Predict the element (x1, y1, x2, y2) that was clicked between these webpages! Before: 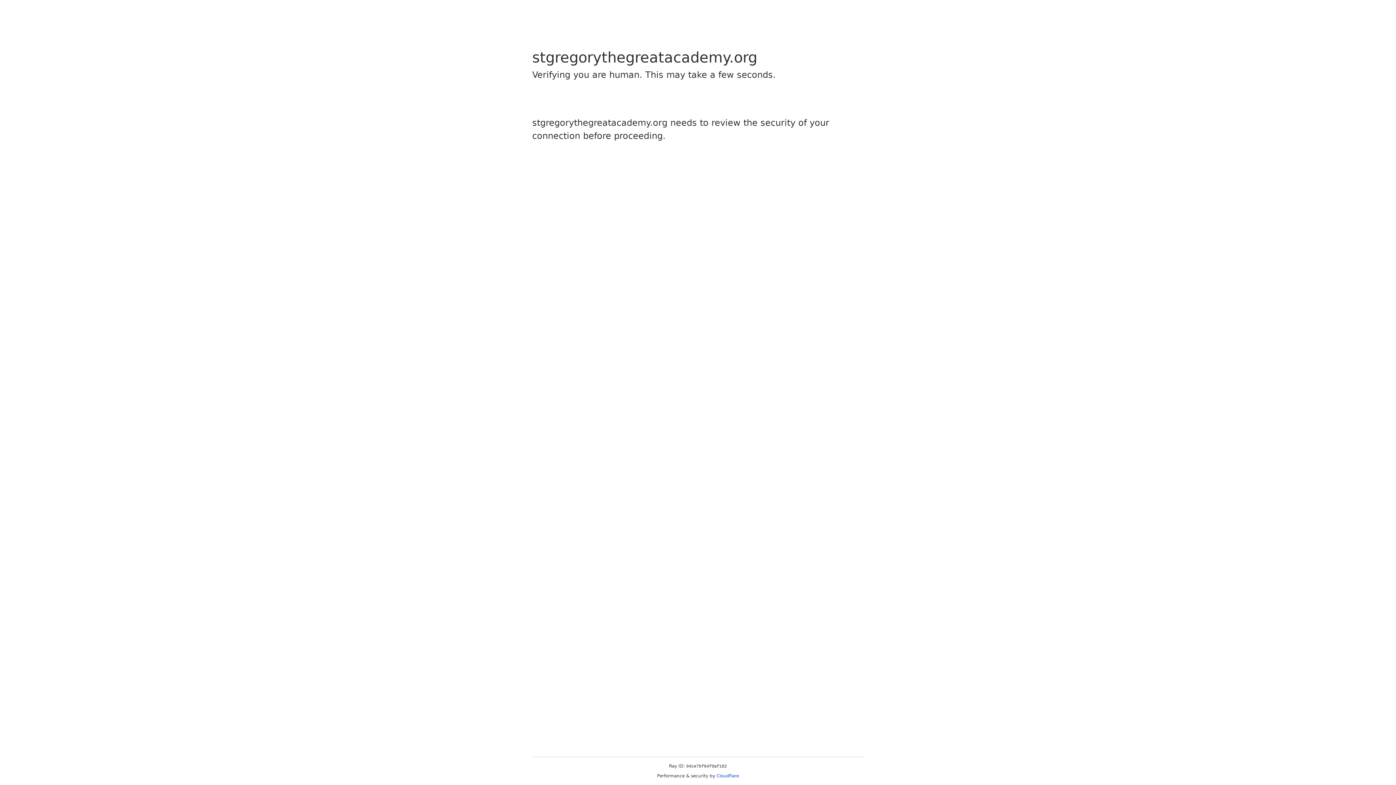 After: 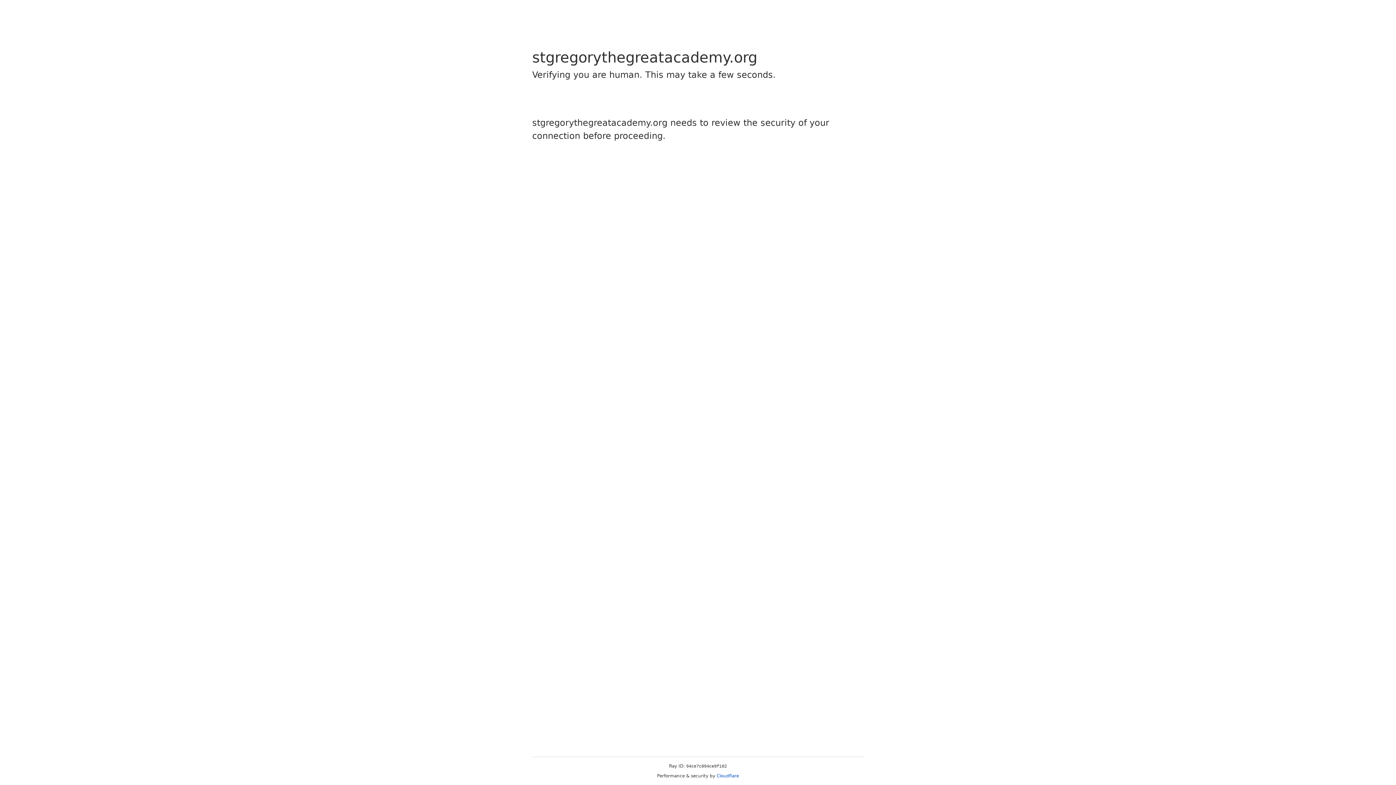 Action: label: Cloudflare bbox: (716, 773, 739, 778)